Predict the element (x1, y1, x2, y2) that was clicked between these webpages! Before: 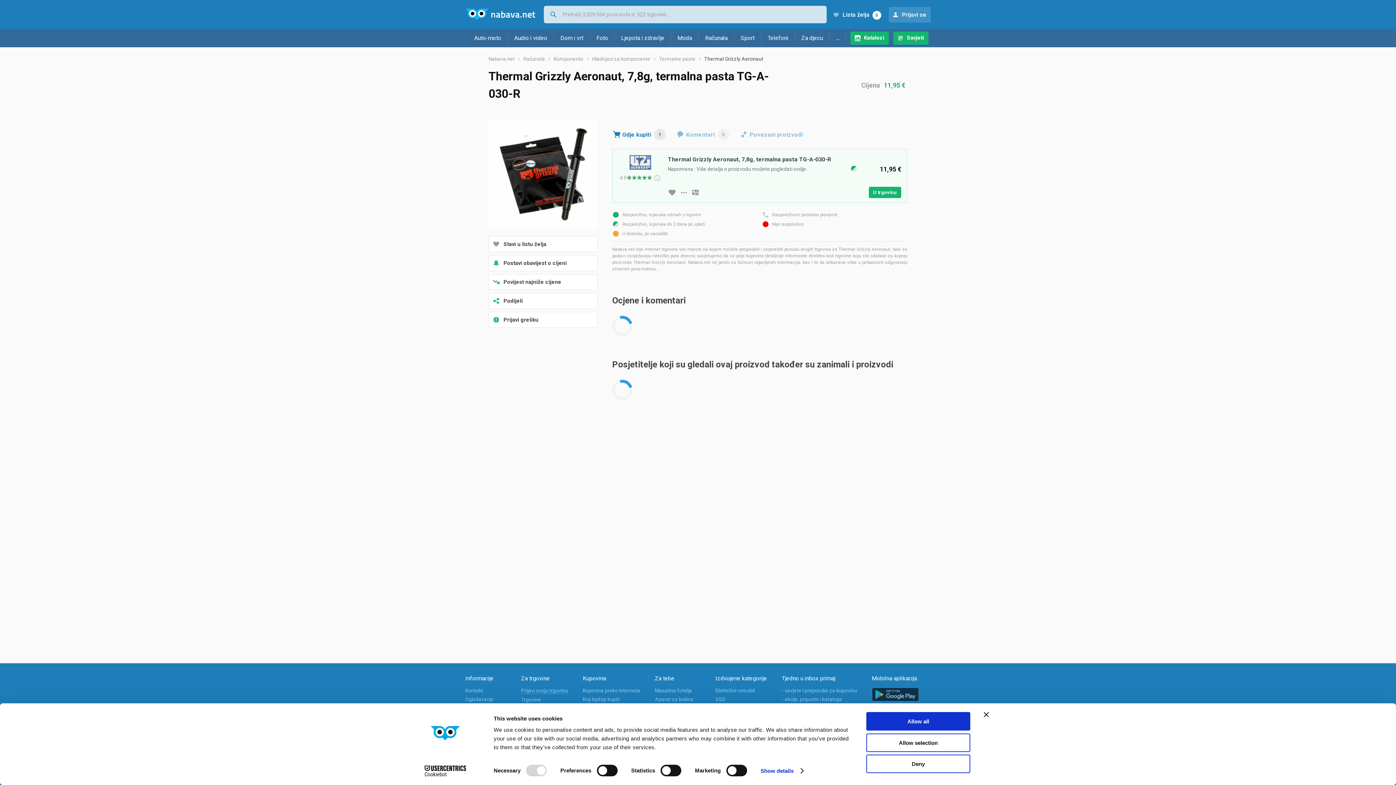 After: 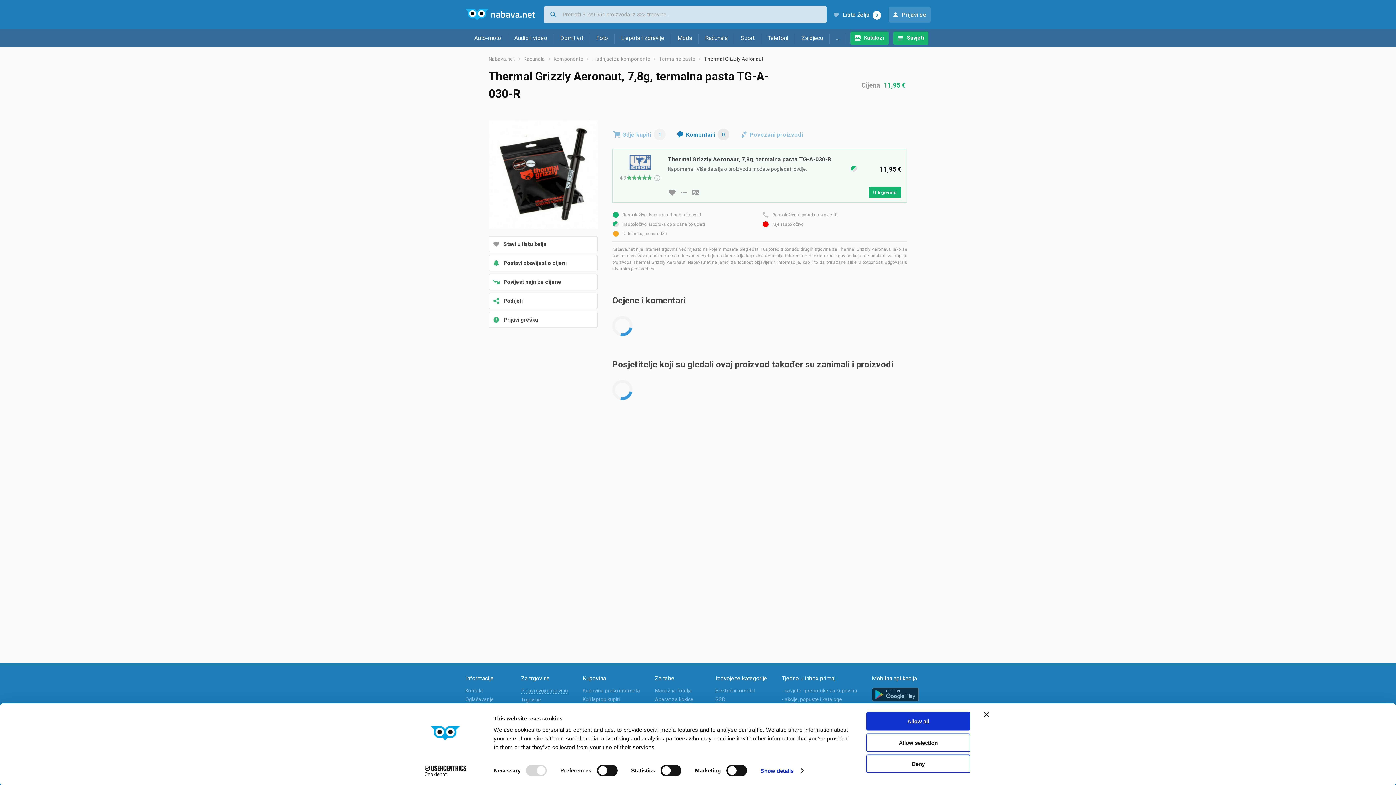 Action: label: Komentari
0 bbox: (676, 128, 729, 140)